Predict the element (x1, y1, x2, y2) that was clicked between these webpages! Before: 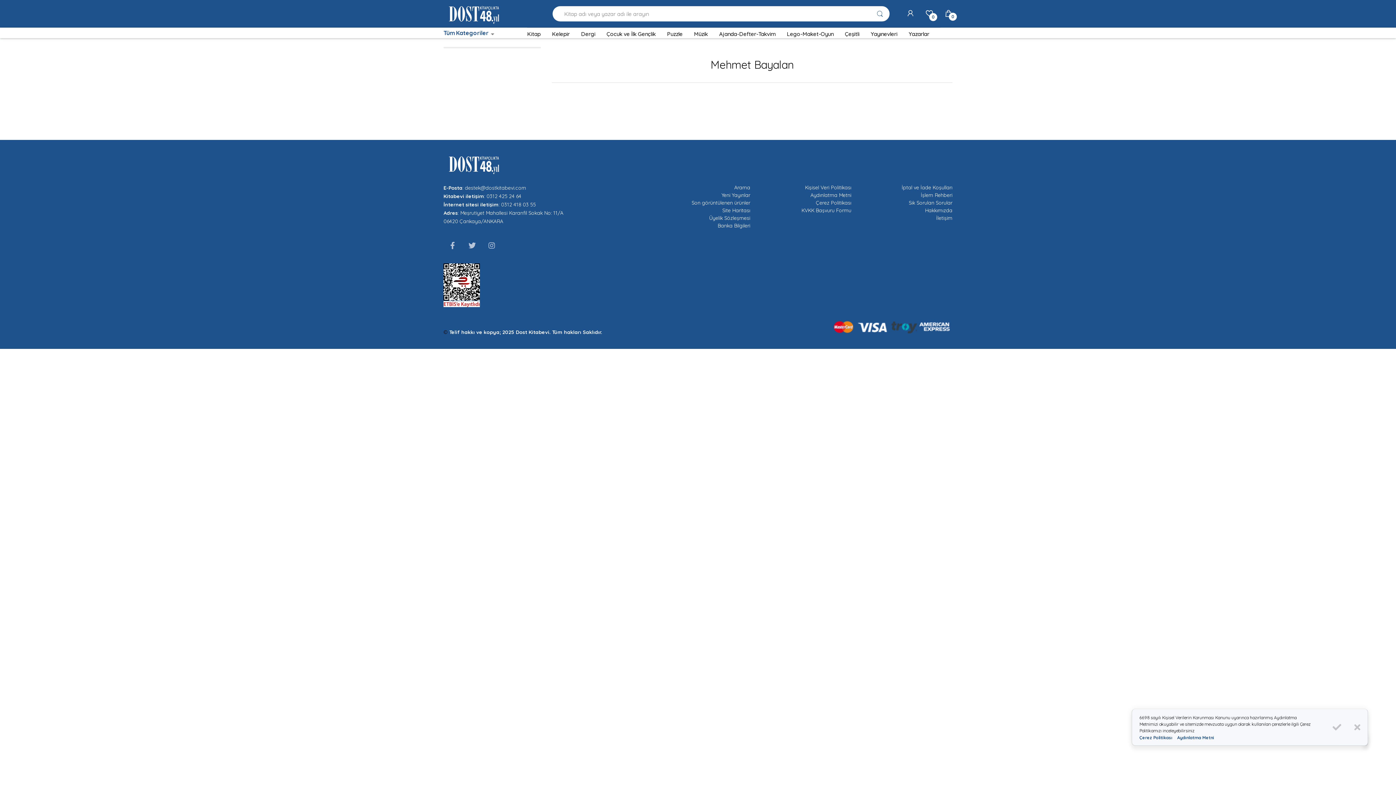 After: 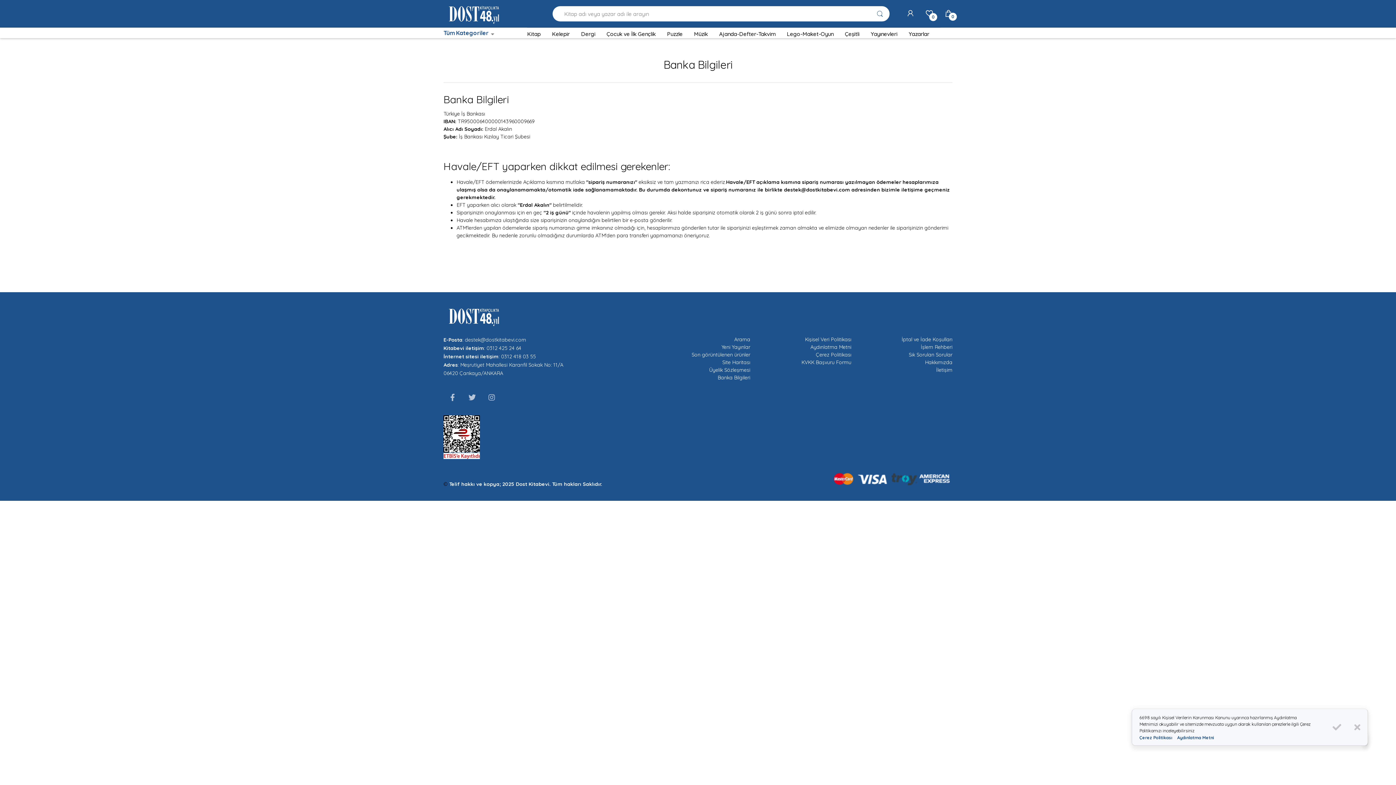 Action: label: Banka Bilgileri bbox: (717, 222, 750, 229)